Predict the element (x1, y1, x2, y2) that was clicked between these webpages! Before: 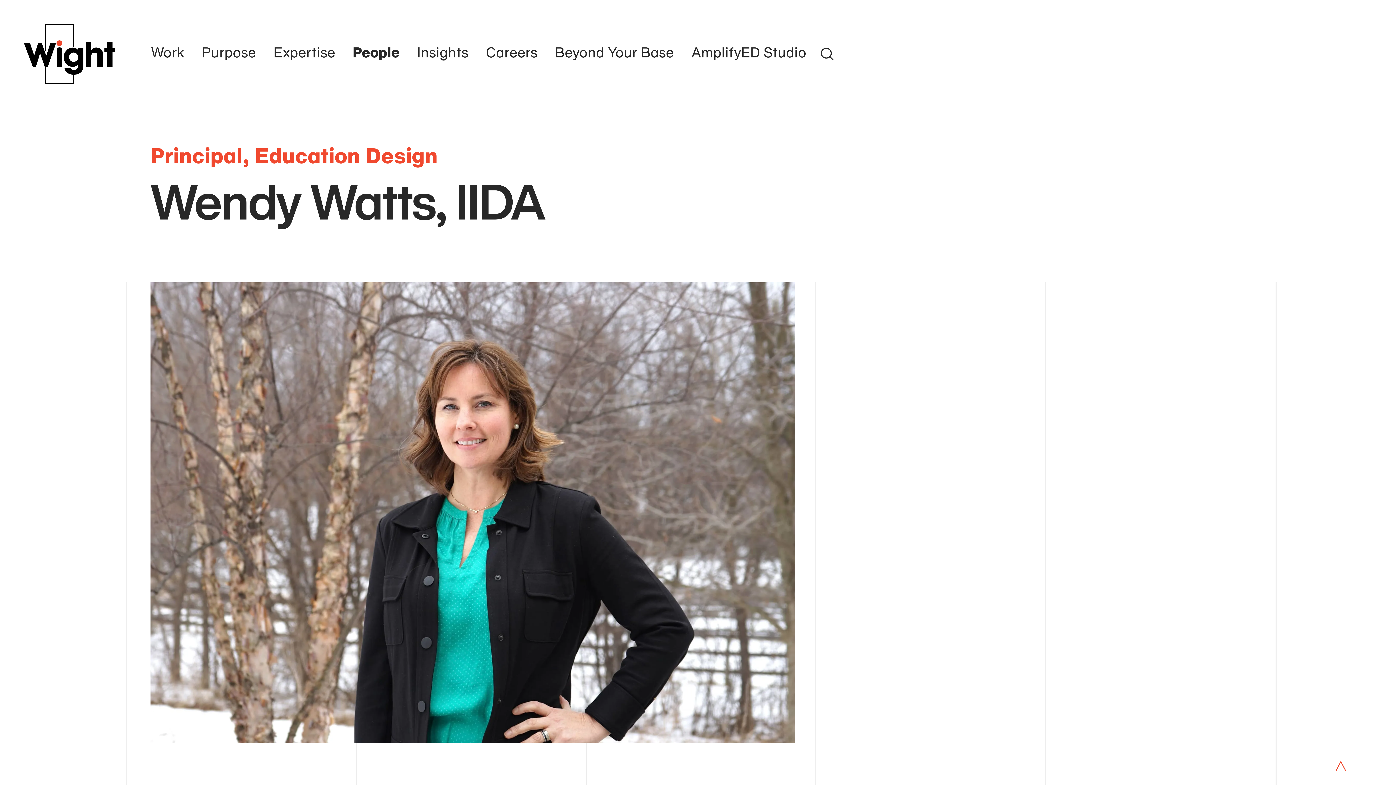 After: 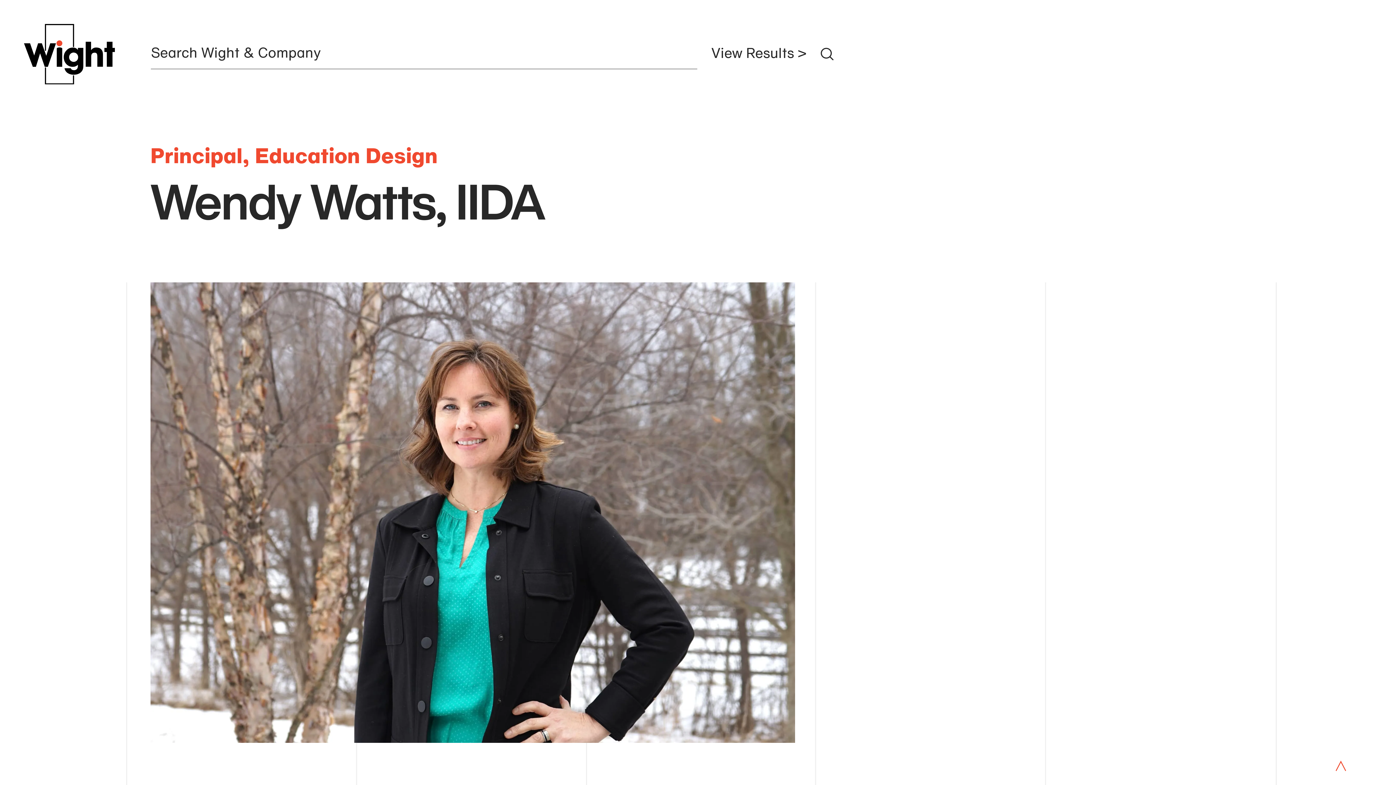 Action: bbox: (820, 44, 834, 63)